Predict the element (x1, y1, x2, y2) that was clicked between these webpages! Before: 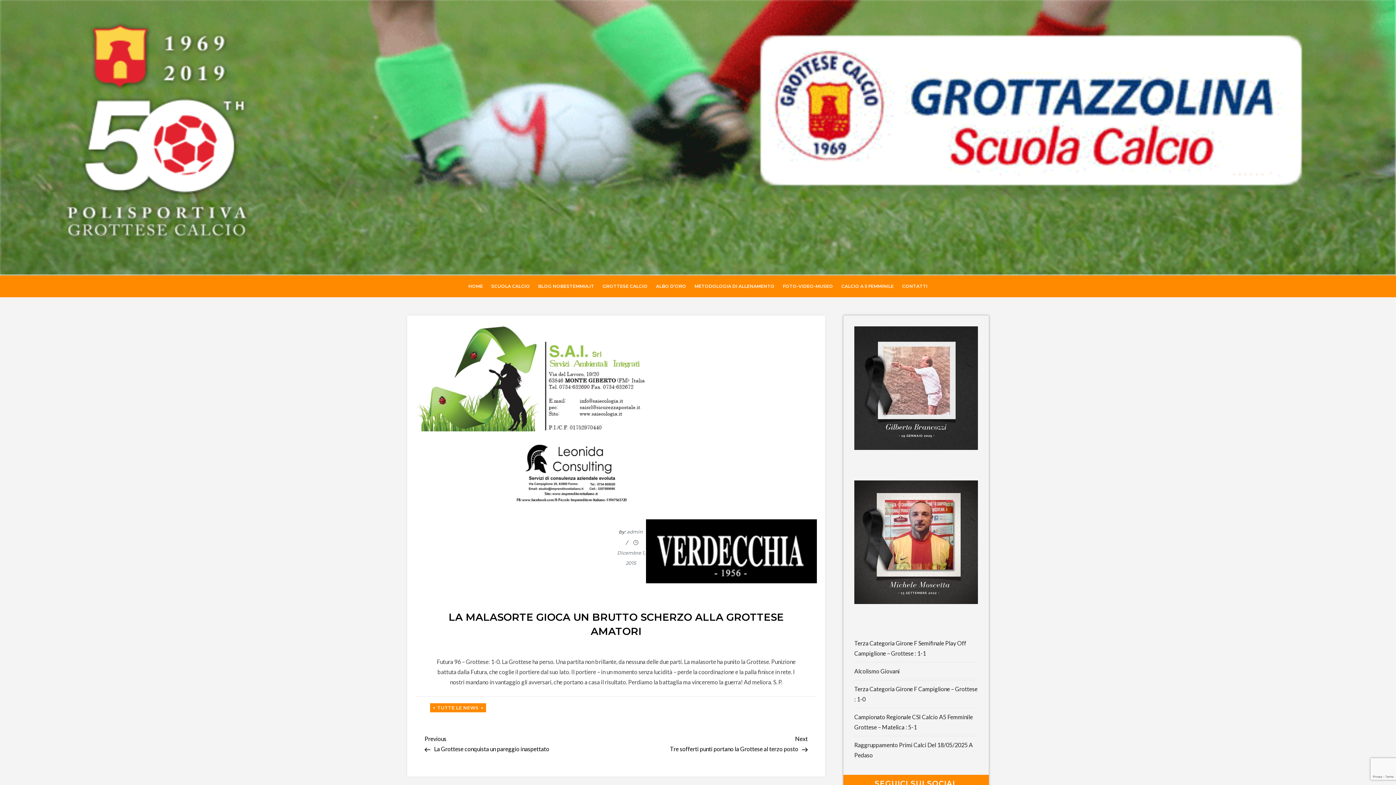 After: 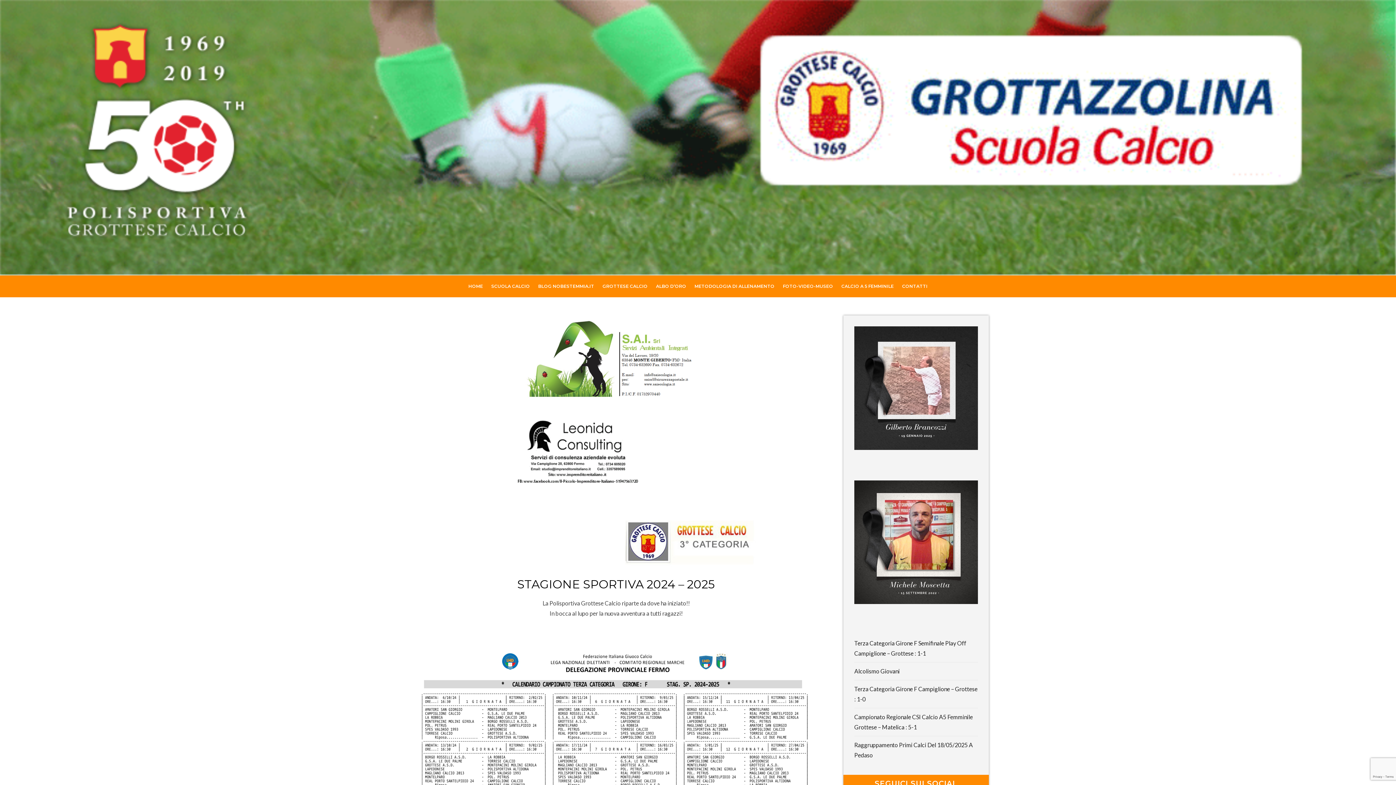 Action: label: GROTTESE CALCIO bbox: (599, 275, 651, 297)